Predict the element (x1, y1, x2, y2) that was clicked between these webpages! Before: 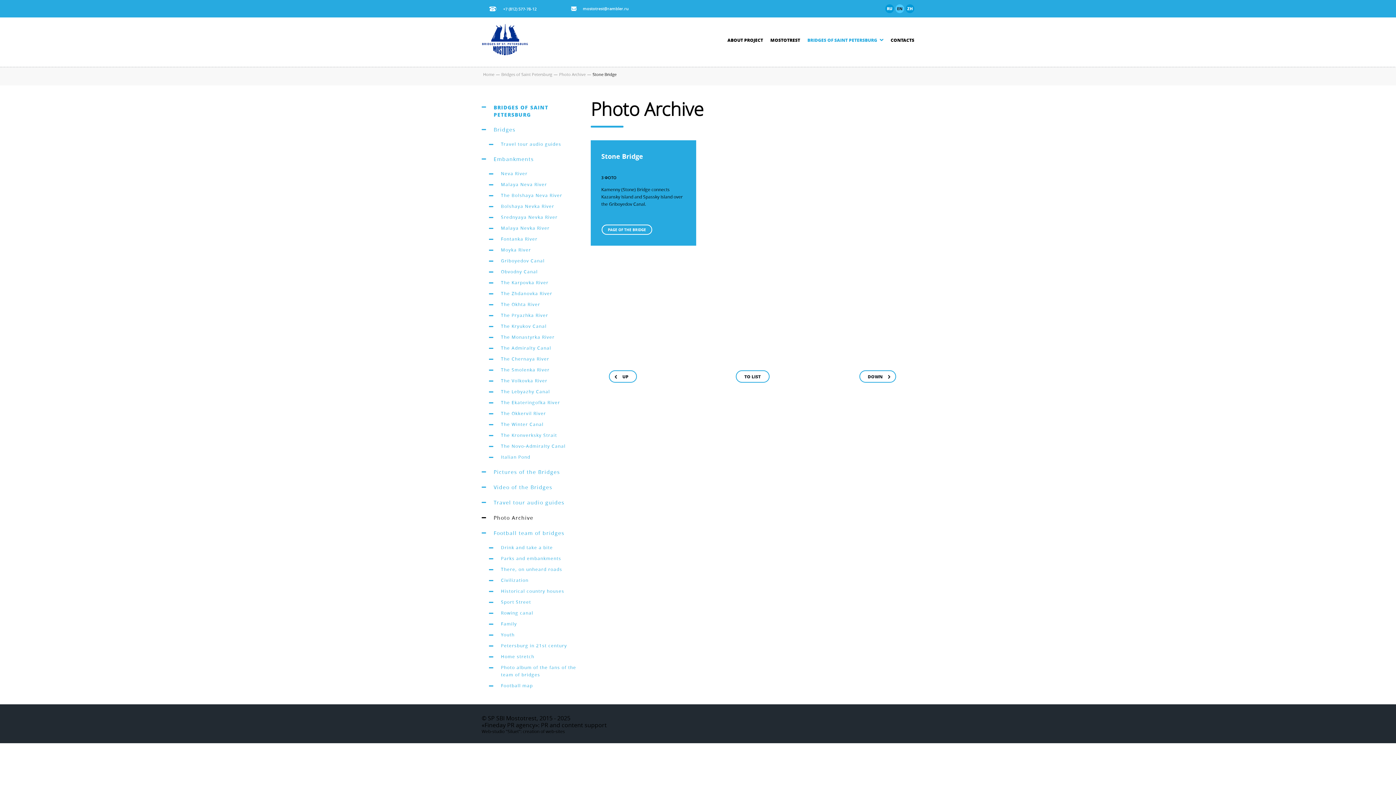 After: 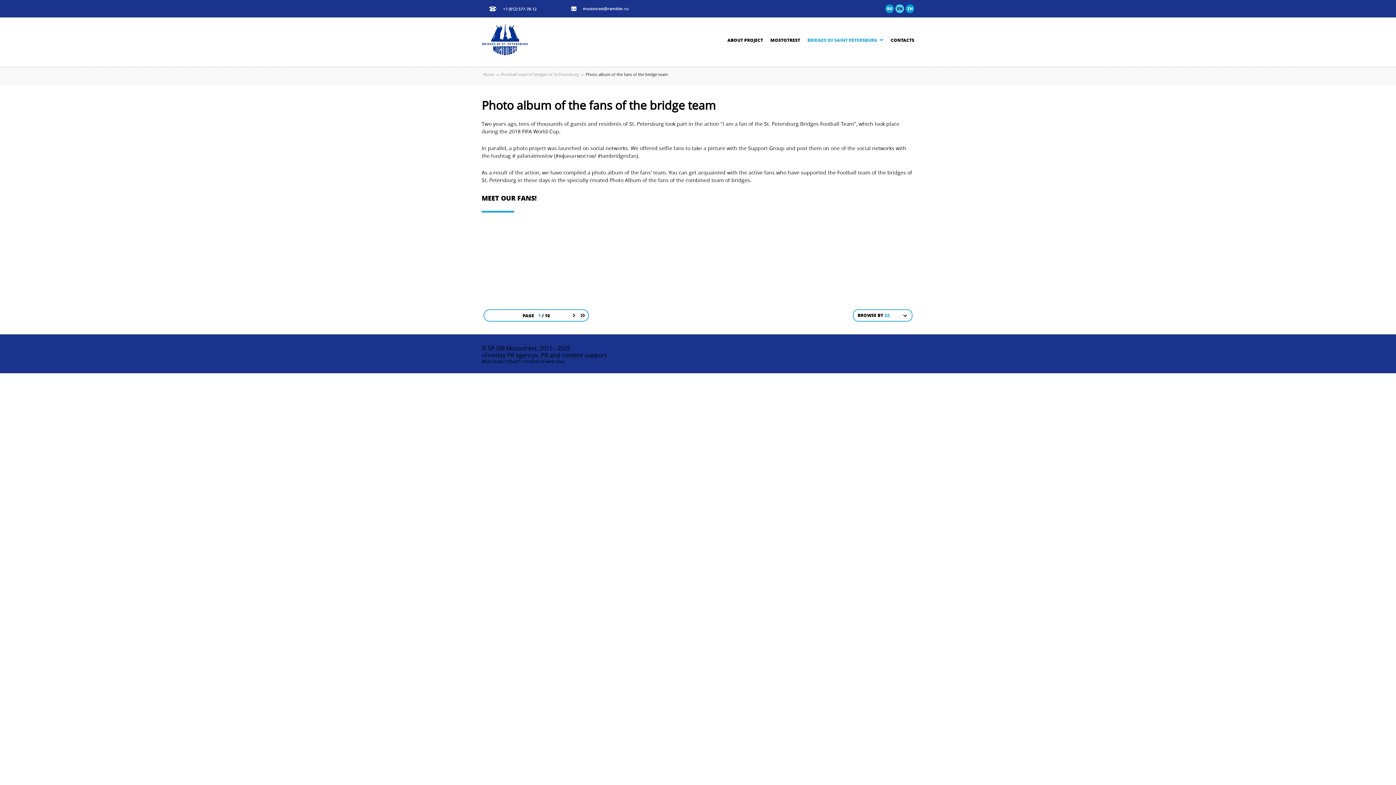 Action: label: Photo album of the fans of the team of bridges bbox: (489, 664, 580, 678)